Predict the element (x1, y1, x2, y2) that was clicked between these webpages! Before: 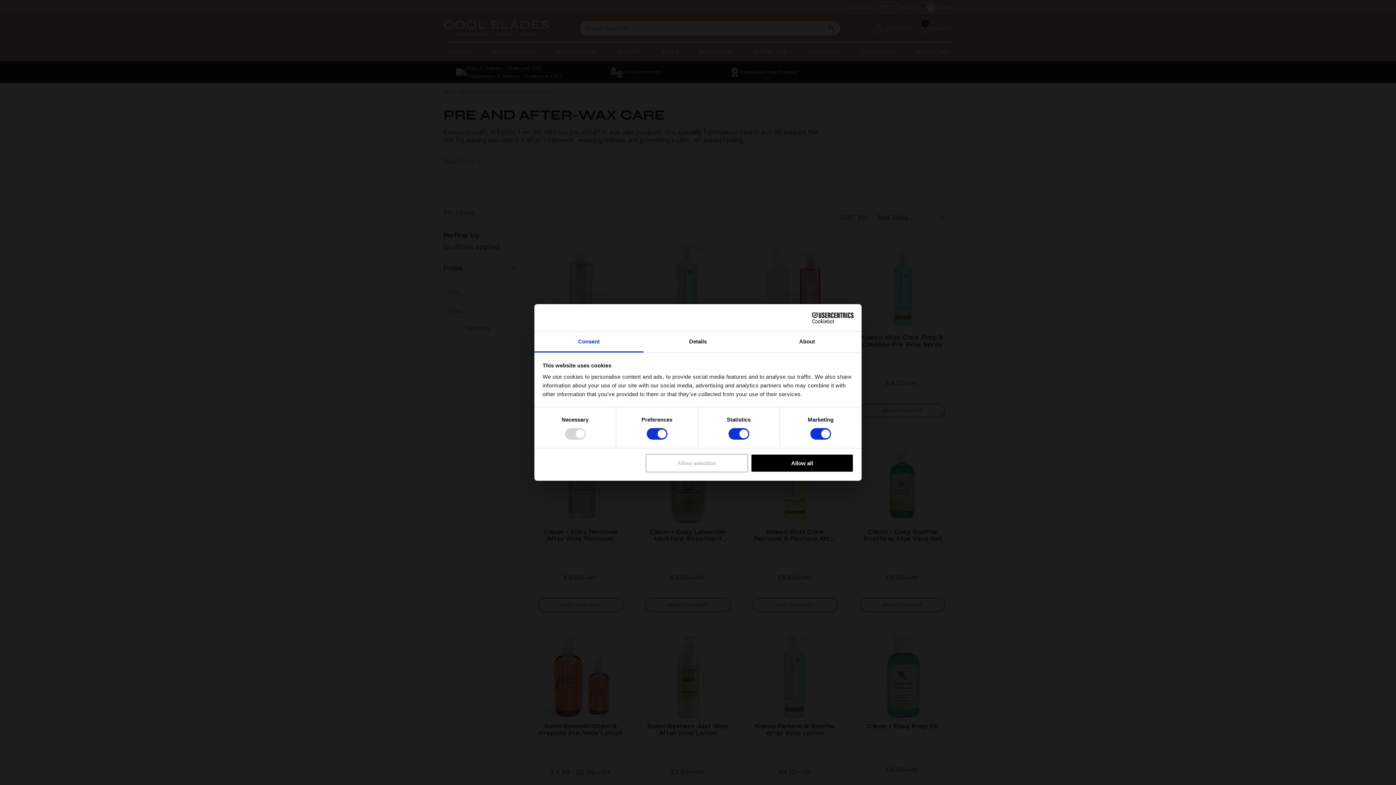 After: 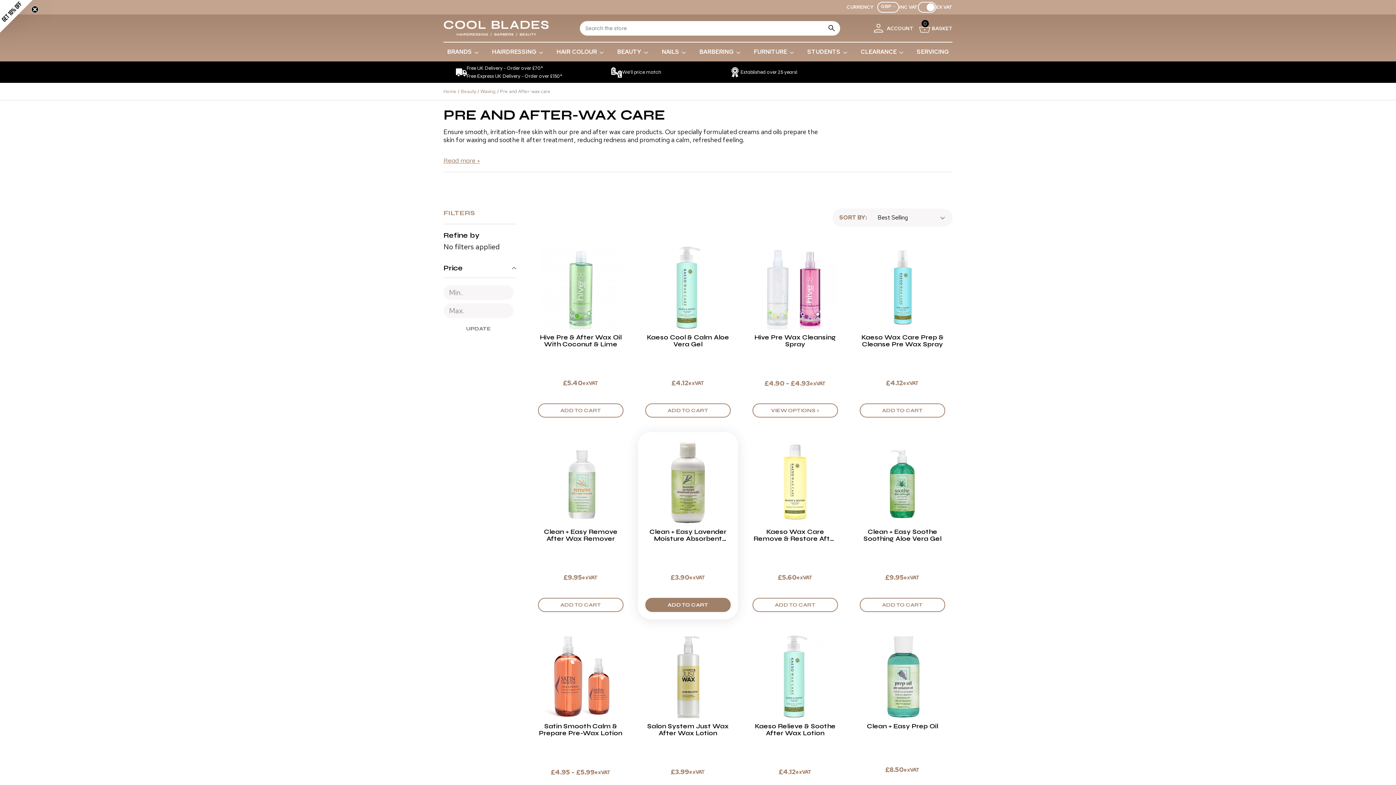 Action: label: Allow selection bbox: (645, 454, 748, 472)